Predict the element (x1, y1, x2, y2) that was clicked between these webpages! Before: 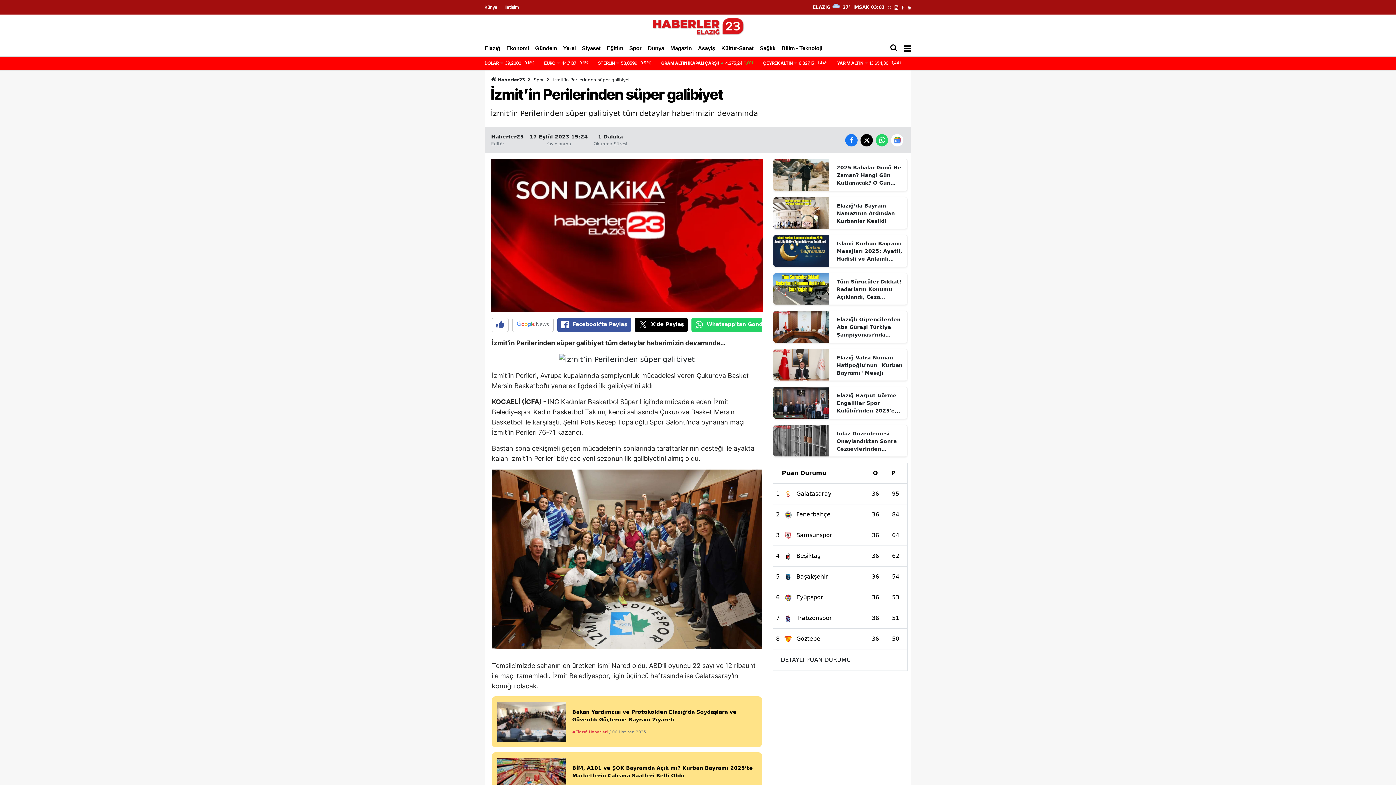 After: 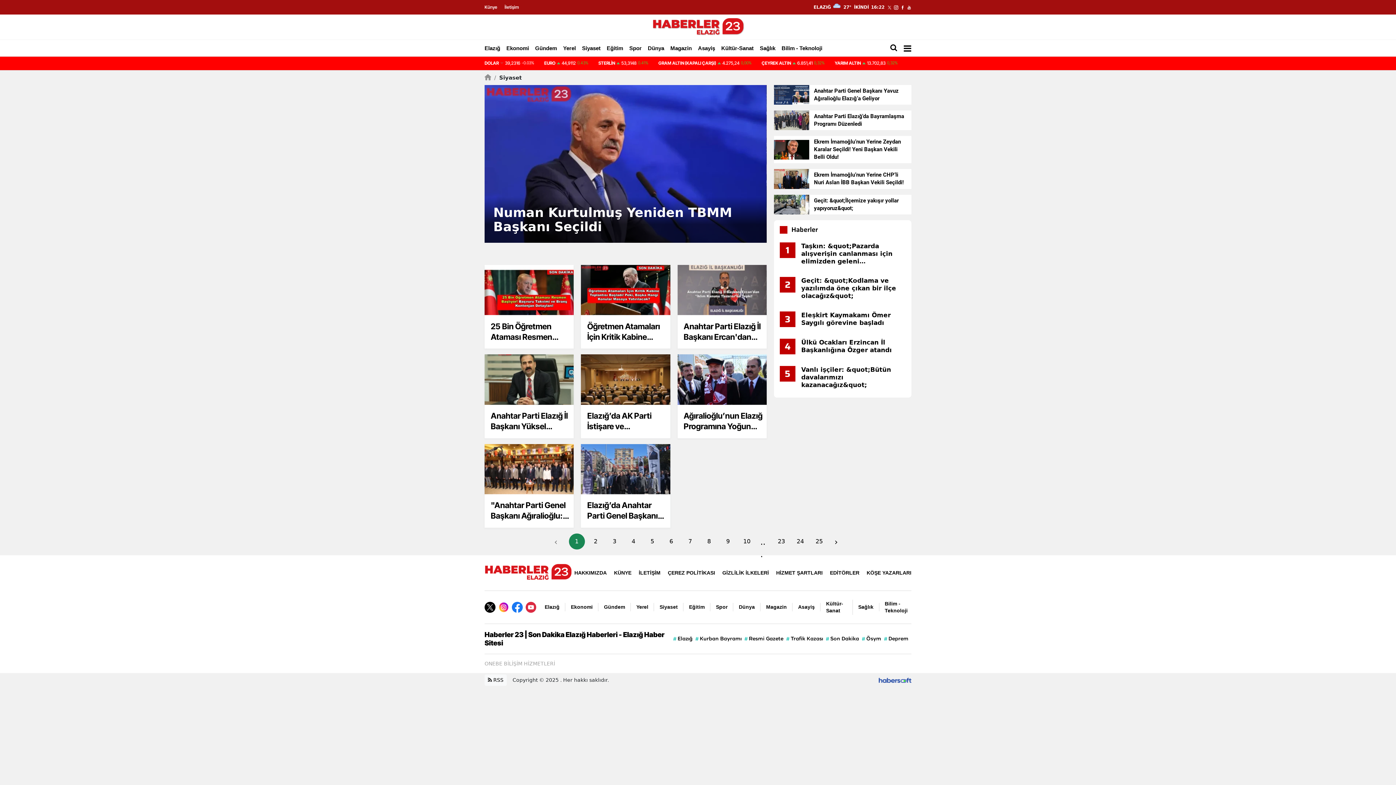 Action: bbox: (582, 43, 600, 52) label: Siyaset